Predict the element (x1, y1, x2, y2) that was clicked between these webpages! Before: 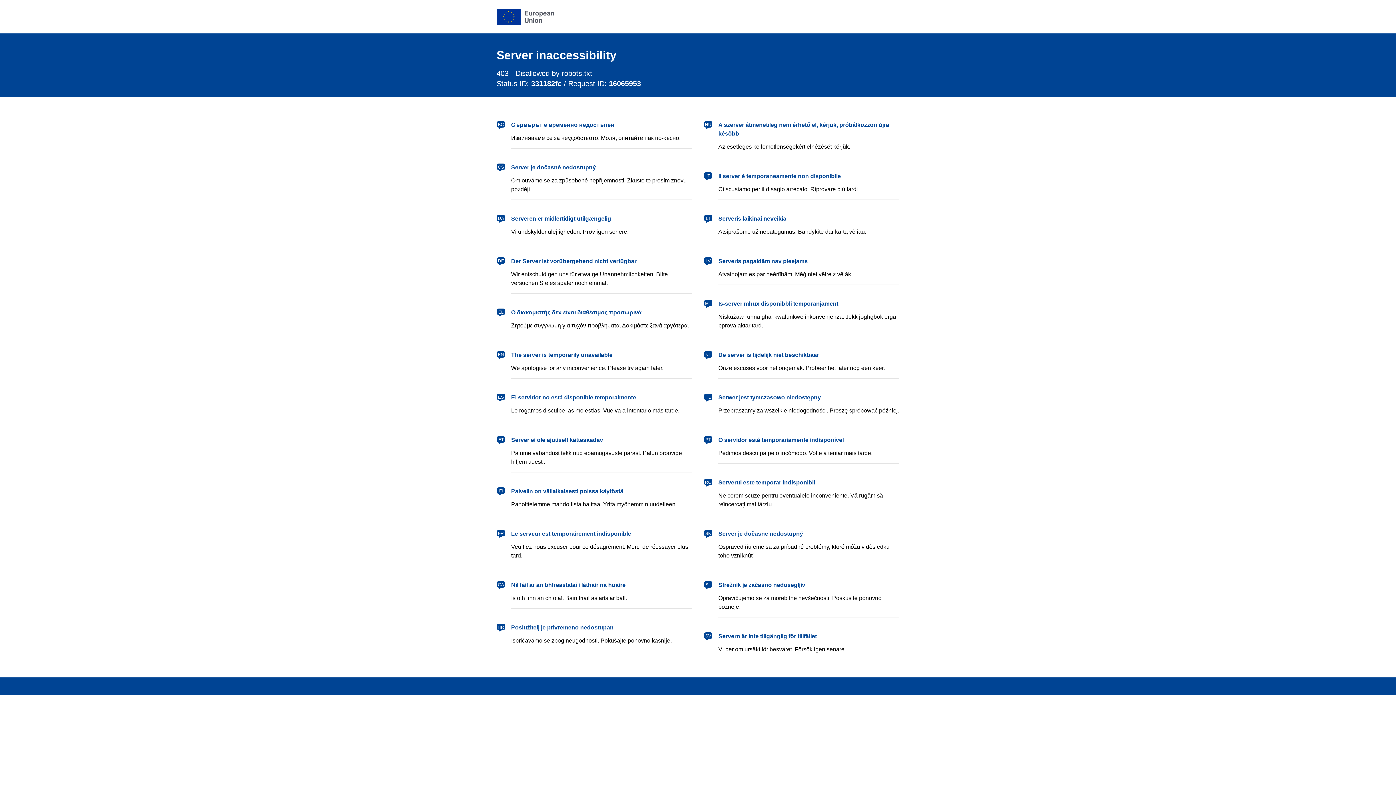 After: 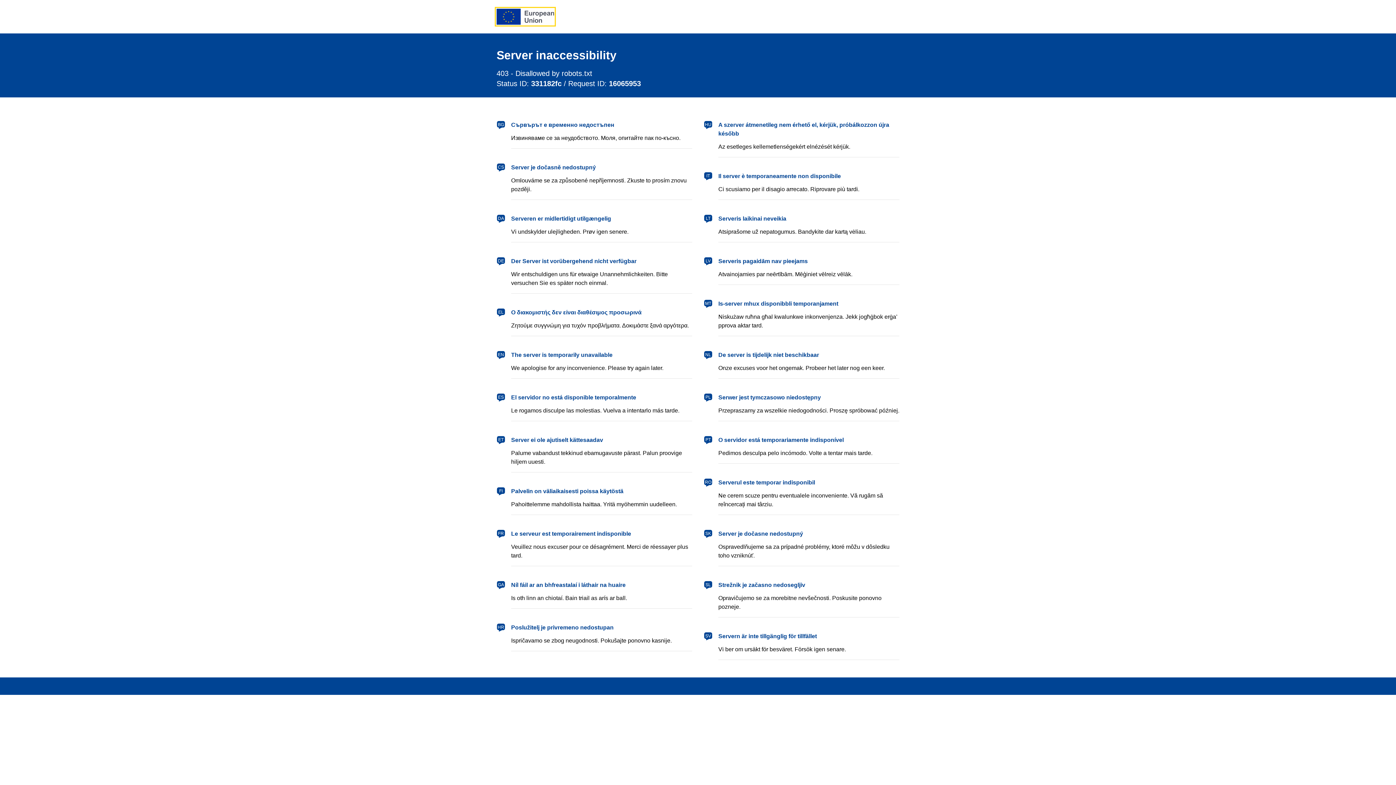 Action: bbox: (496, 8, 554, 24) label: European Union